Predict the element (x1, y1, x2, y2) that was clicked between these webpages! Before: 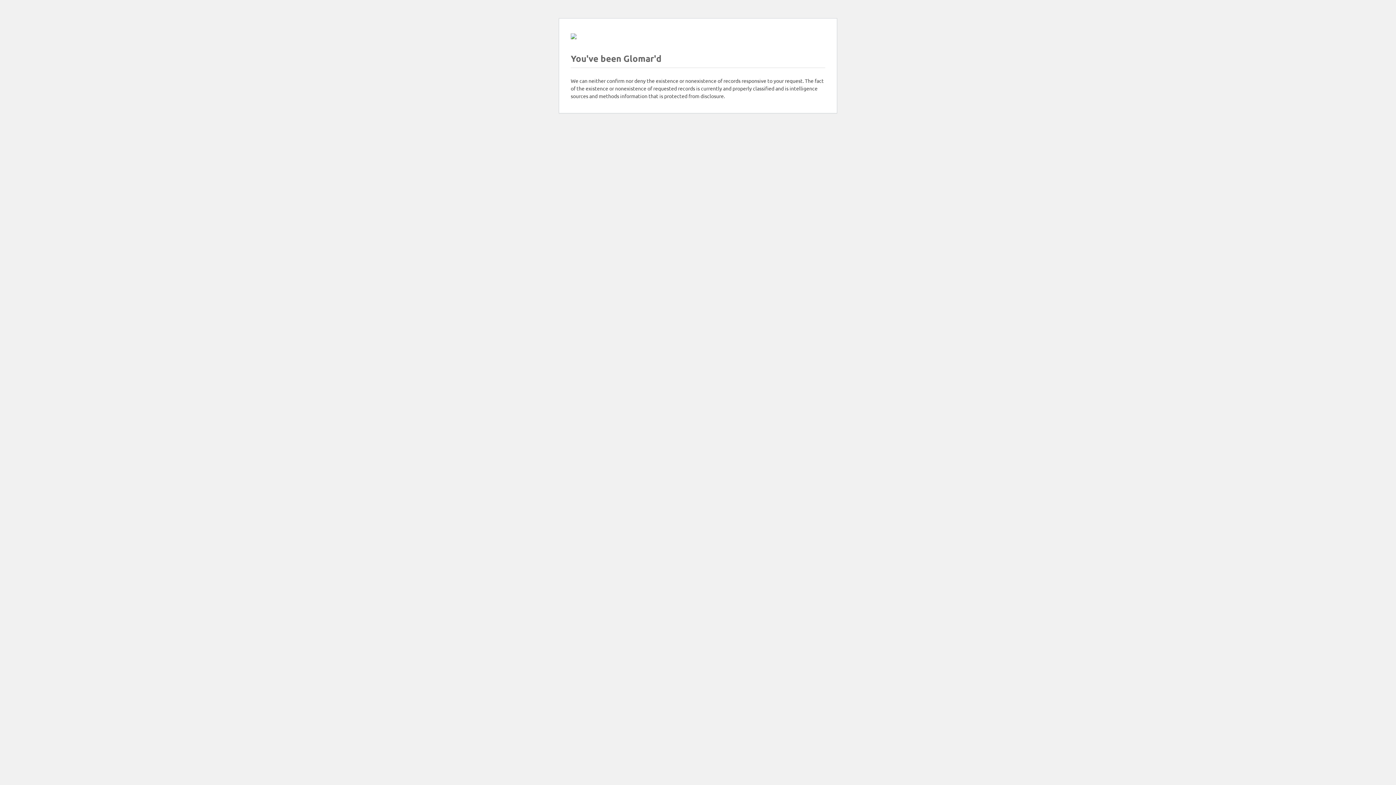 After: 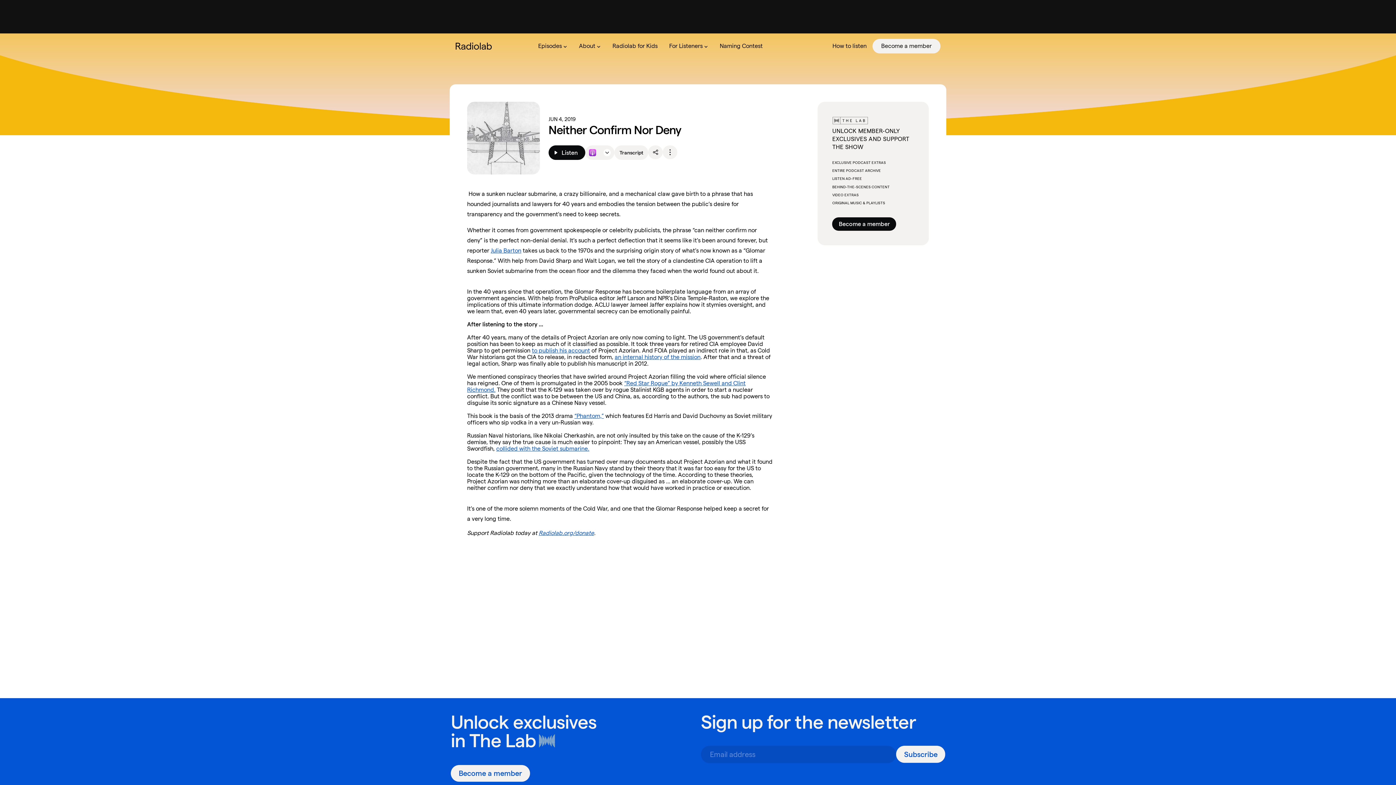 Action: bbox: (570, 33, 576, 40)